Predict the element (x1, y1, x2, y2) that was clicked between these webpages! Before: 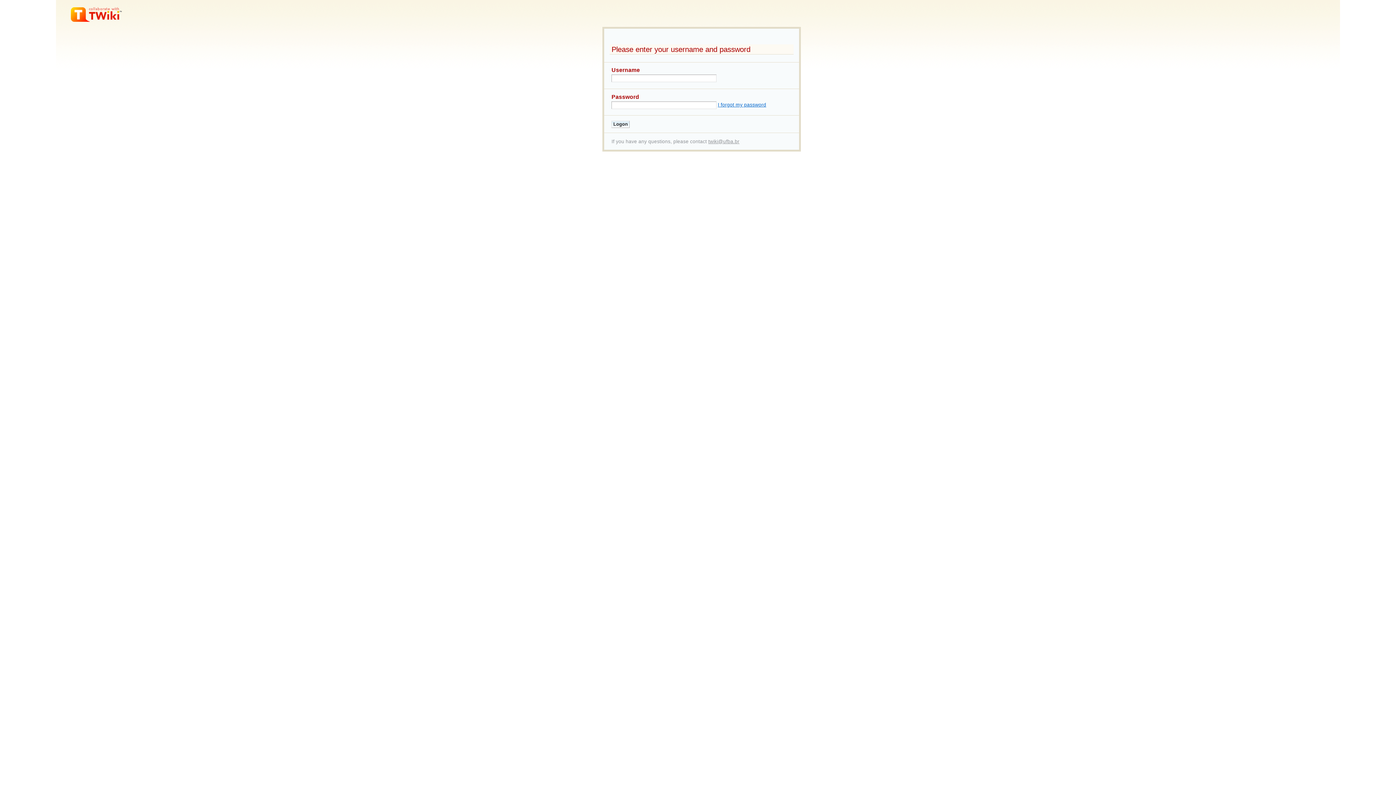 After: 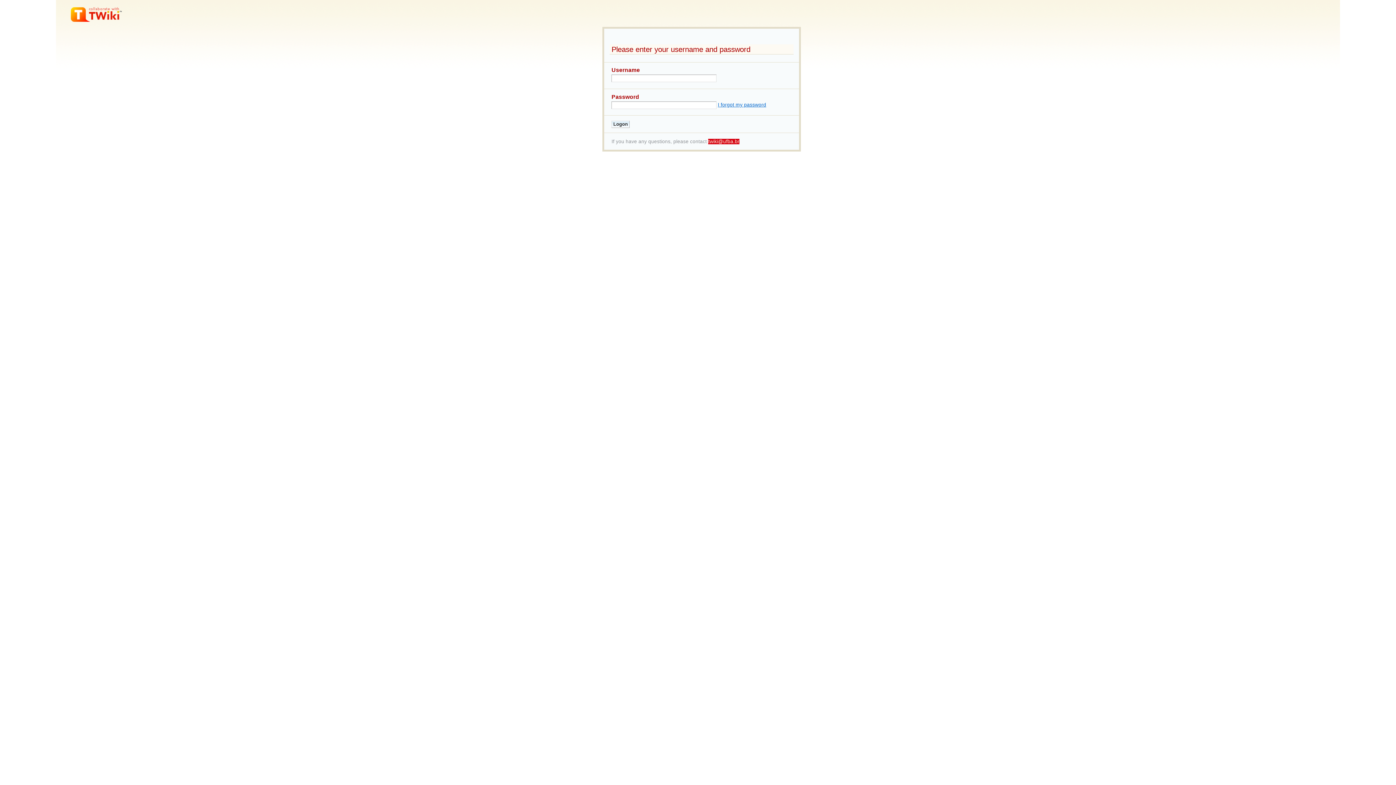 Action: label: twiki@ufba.br bbox: (708, 138, 739, 144)